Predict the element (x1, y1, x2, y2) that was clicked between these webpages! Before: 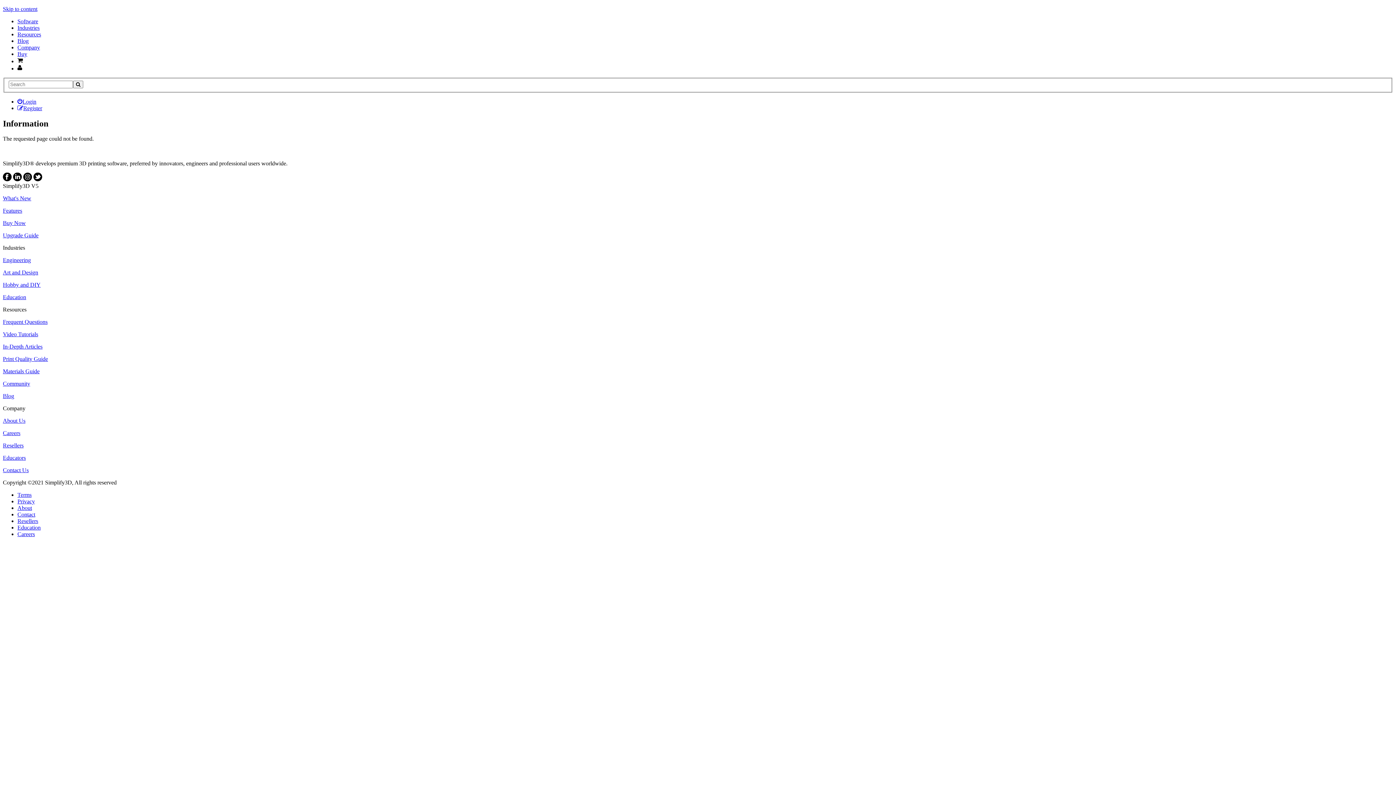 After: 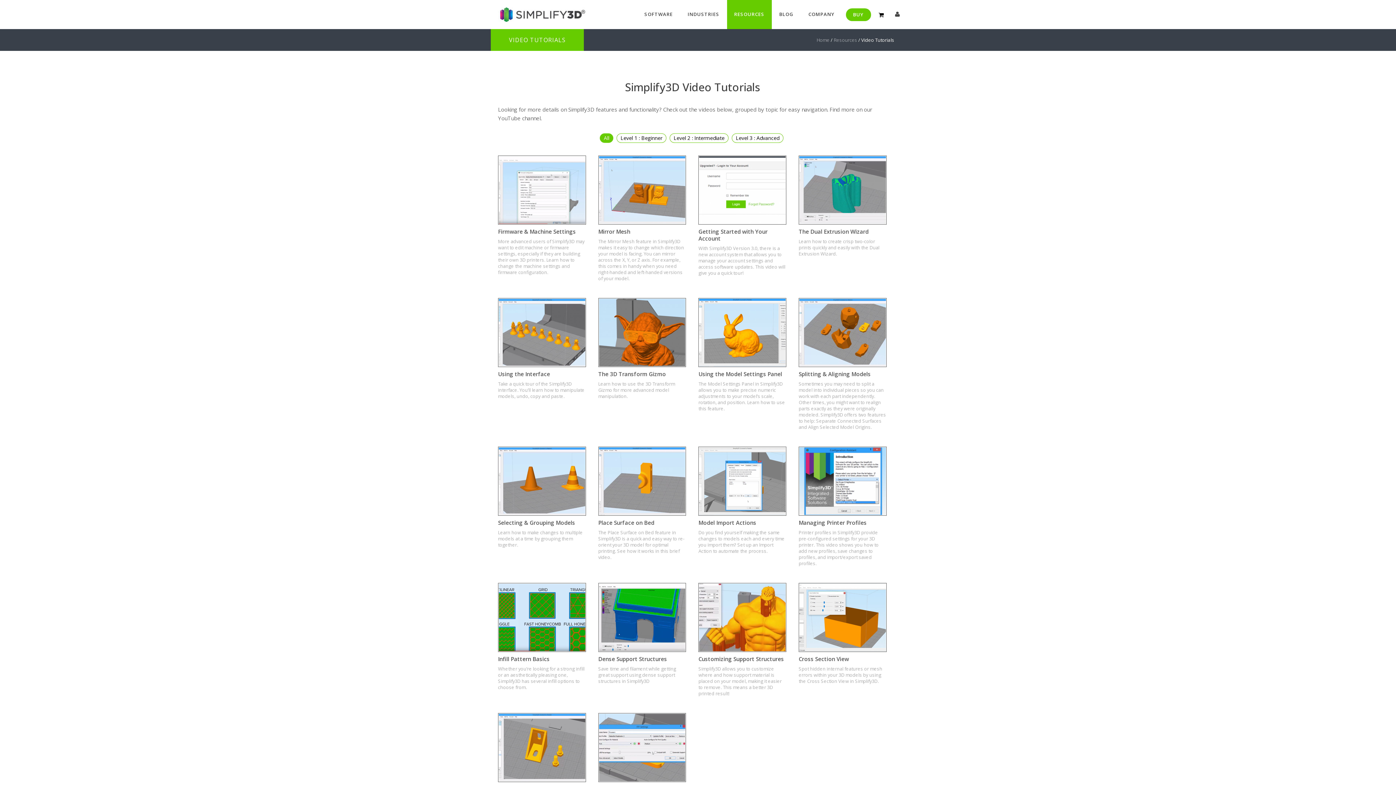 Action: bbox: (2, 331, 38, 337) label: Video Tutorials